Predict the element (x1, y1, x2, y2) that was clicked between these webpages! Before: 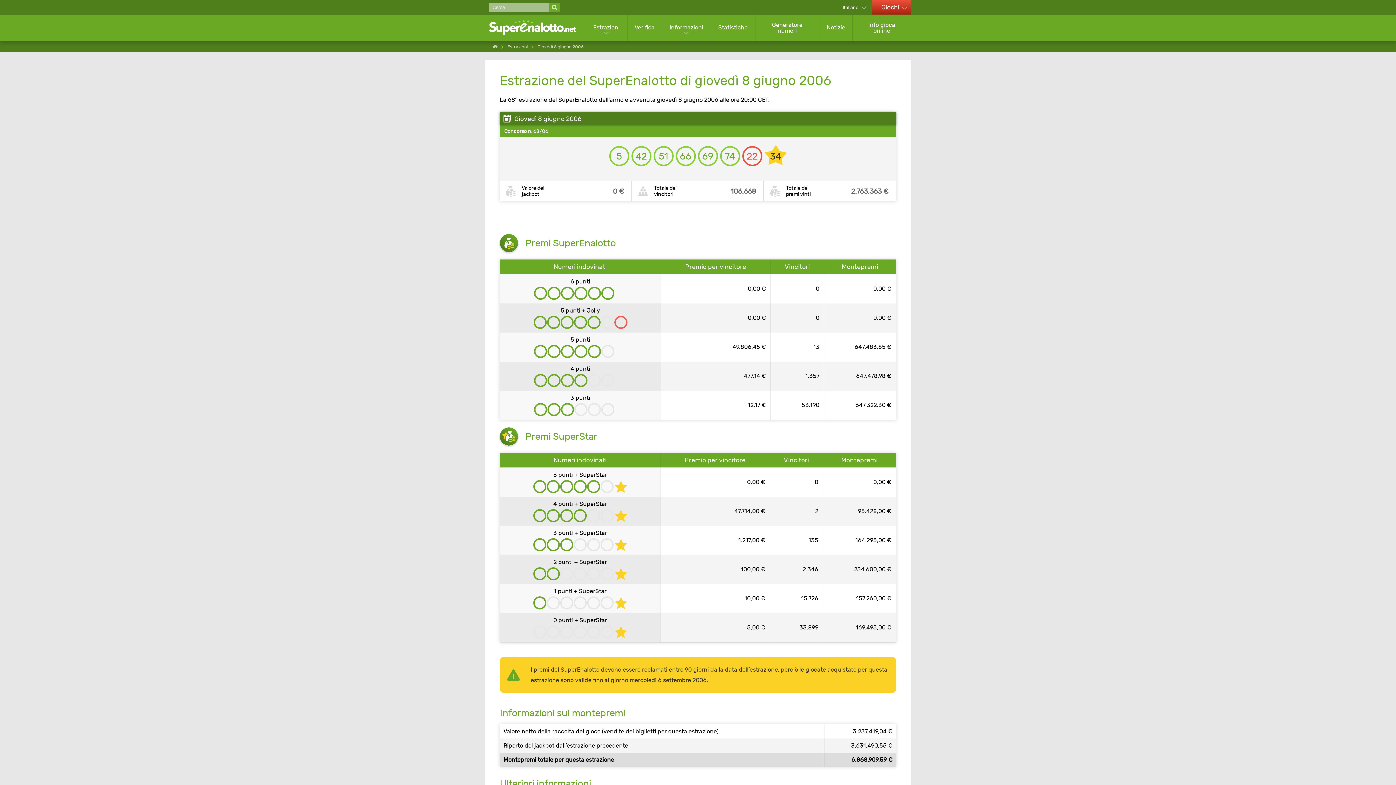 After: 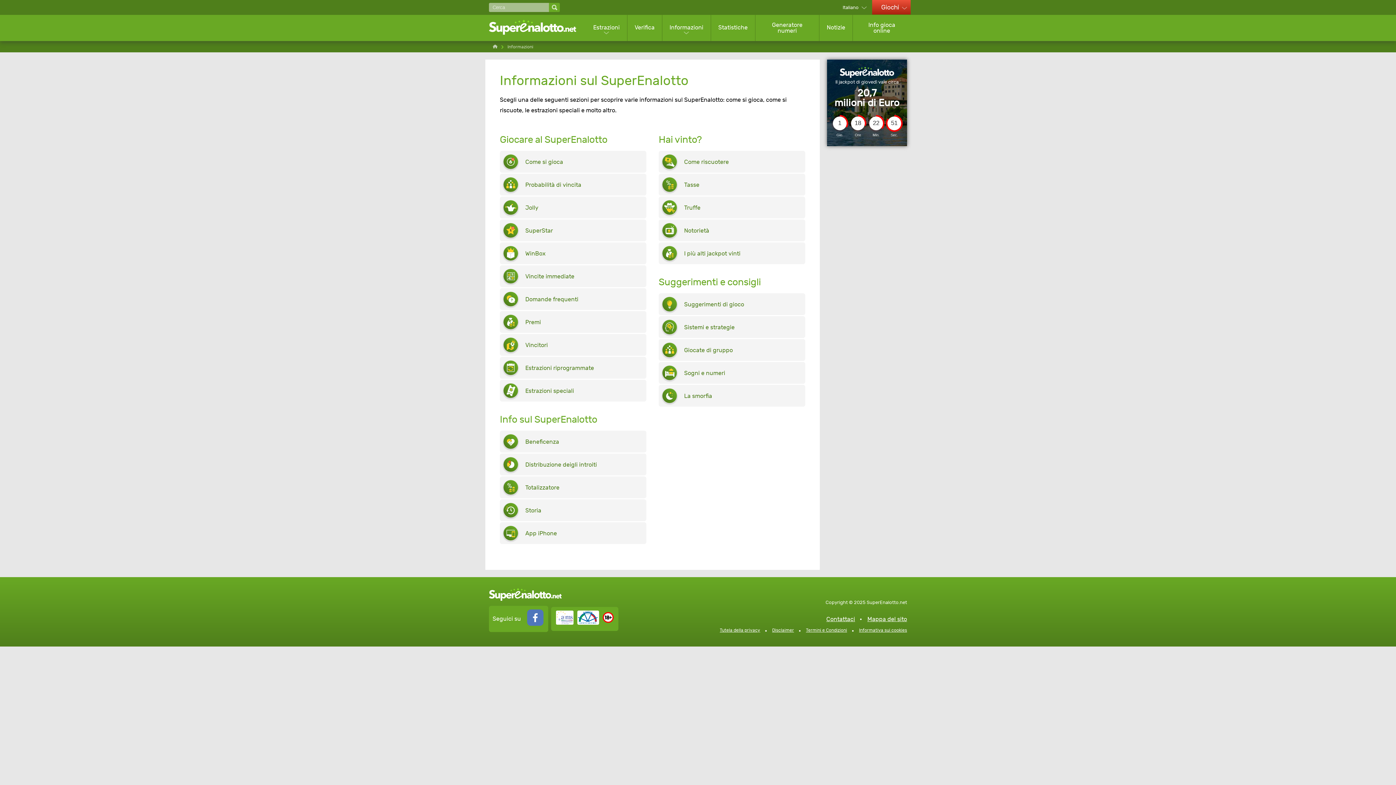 Action: label: Informazioni bbox: (662, 17, 710, 37)